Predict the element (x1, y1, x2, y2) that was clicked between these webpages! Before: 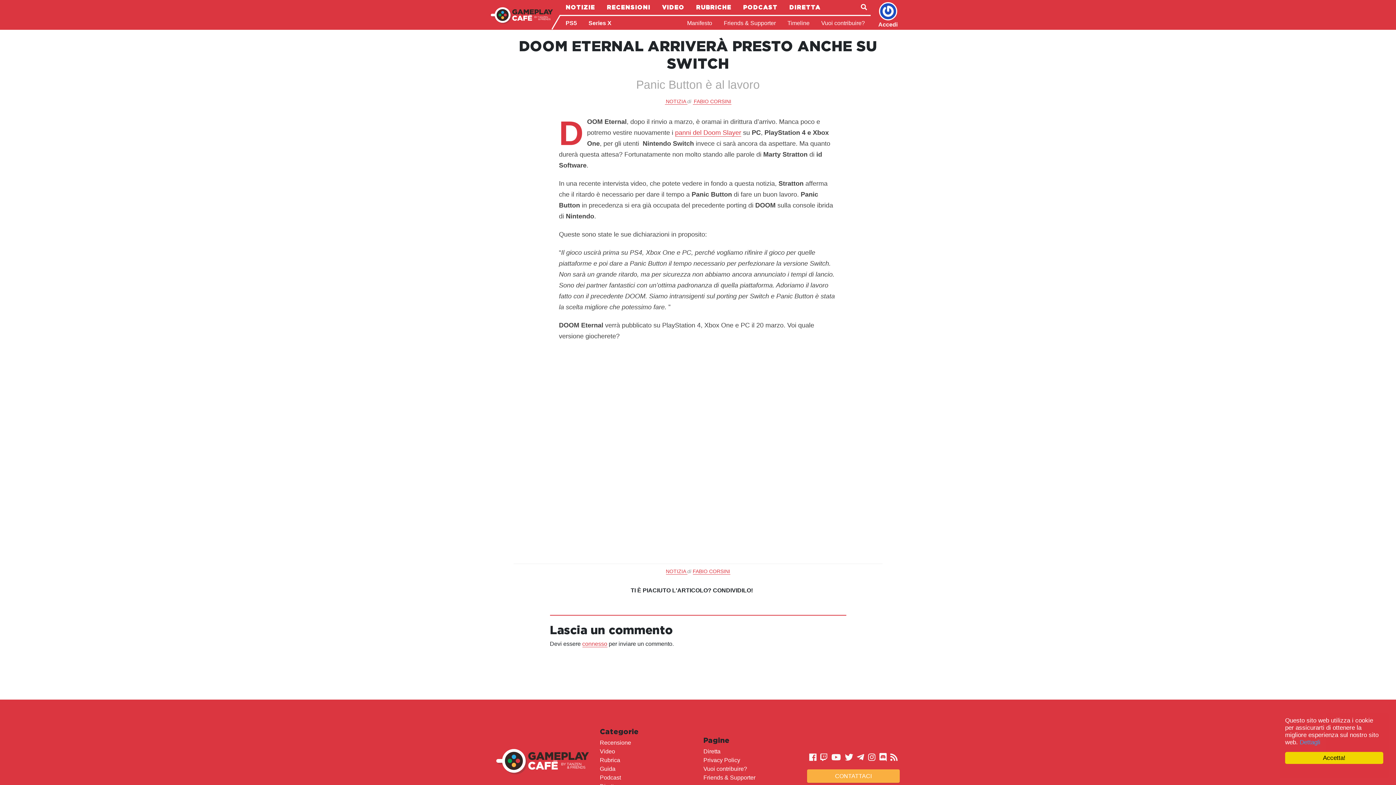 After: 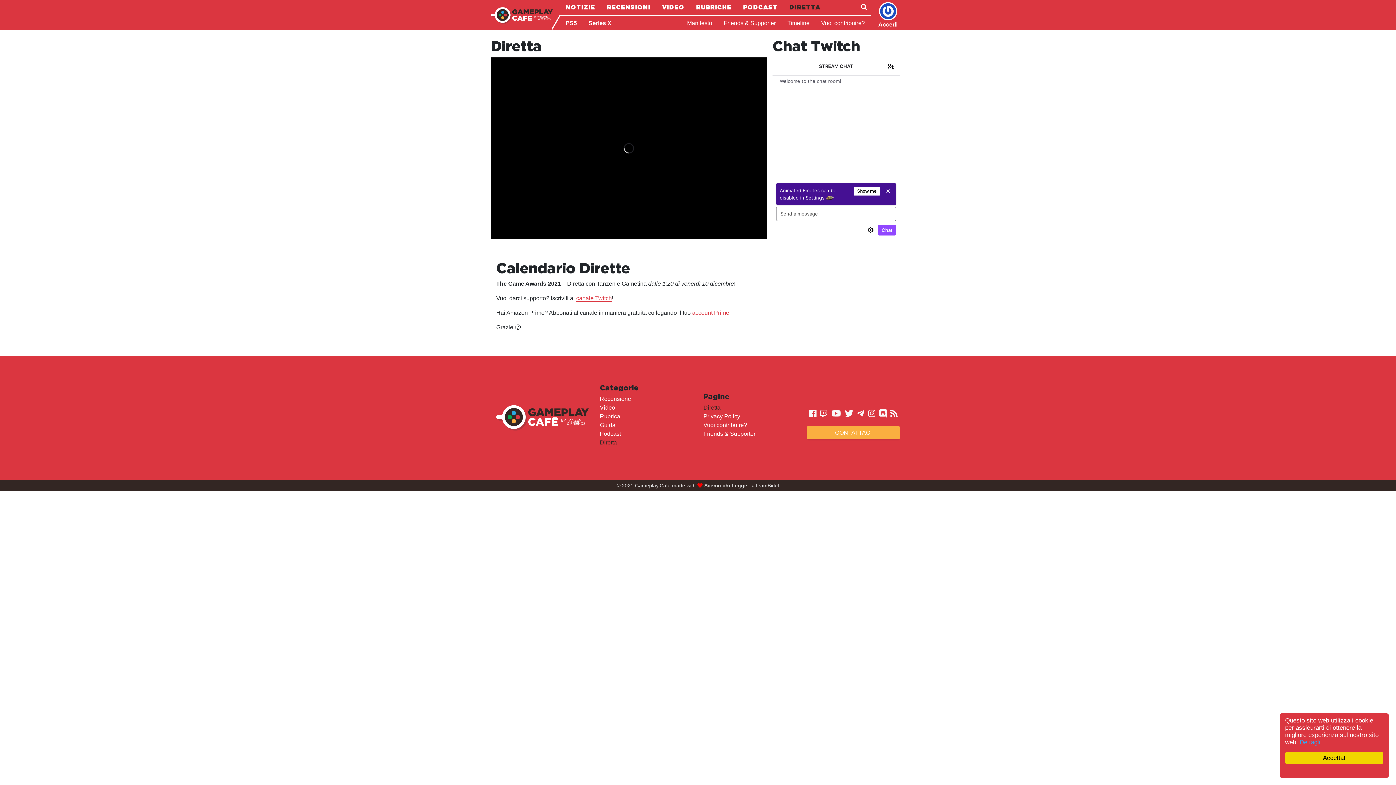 Action: label: DIRETTA bbox: (783, 4, 826, 10)